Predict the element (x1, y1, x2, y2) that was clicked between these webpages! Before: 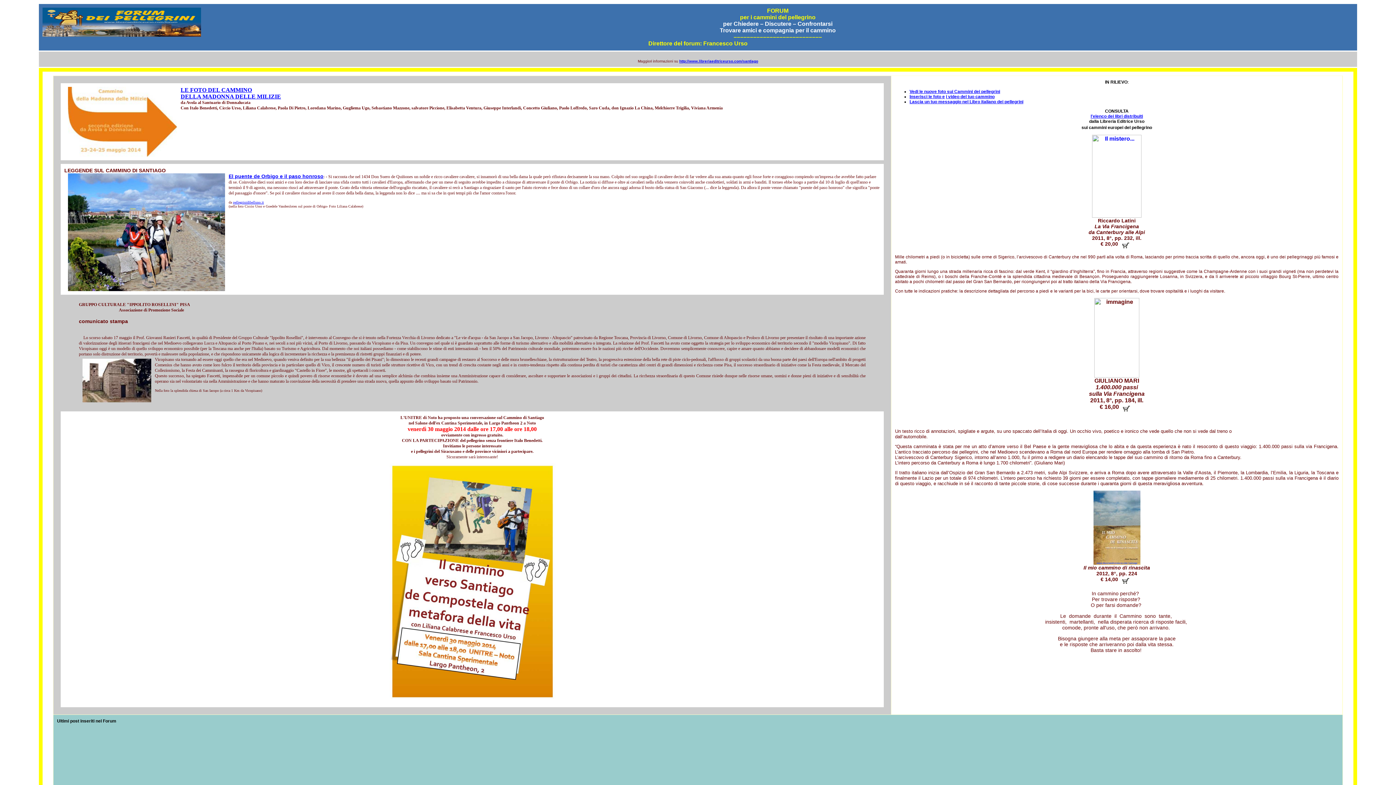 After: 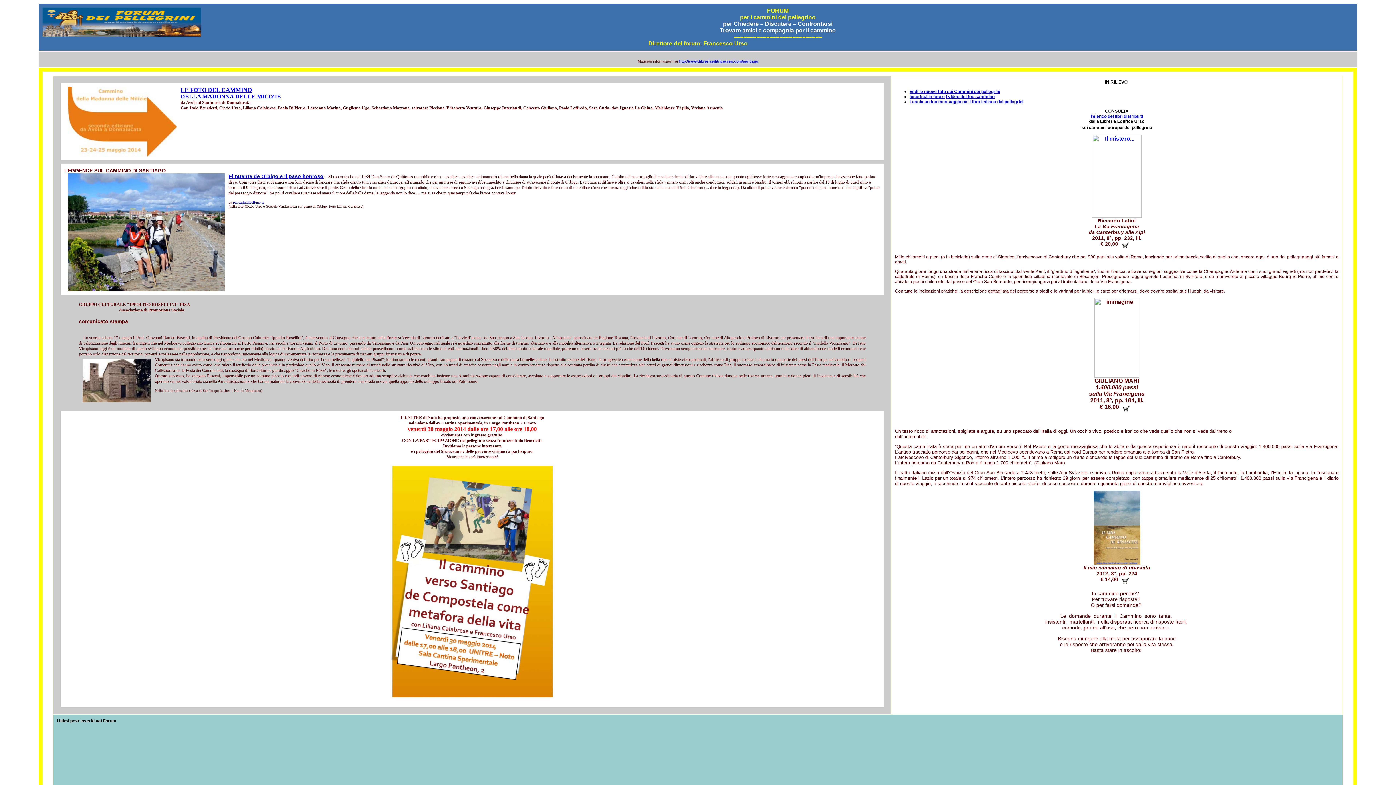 Action: bbox: (1118, 576, 1133, 582)